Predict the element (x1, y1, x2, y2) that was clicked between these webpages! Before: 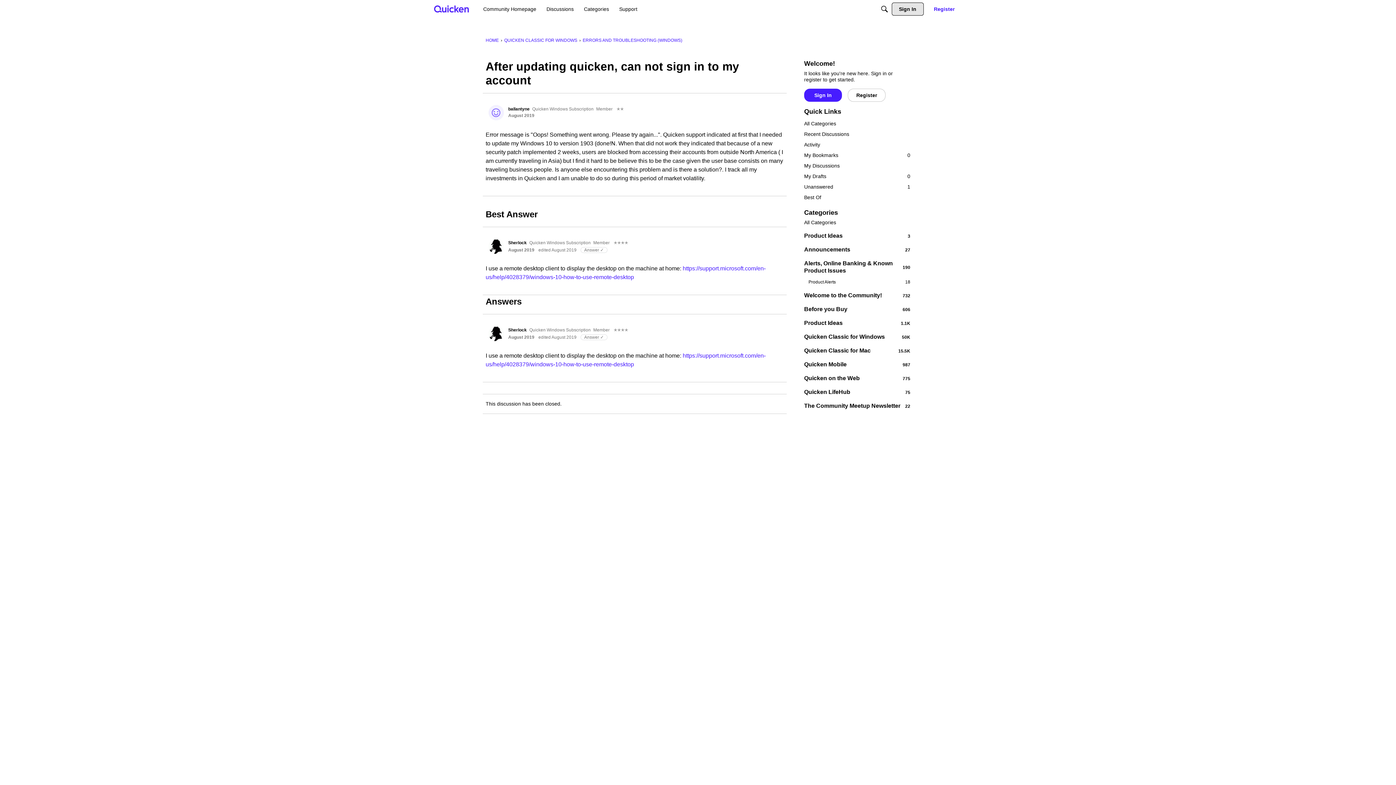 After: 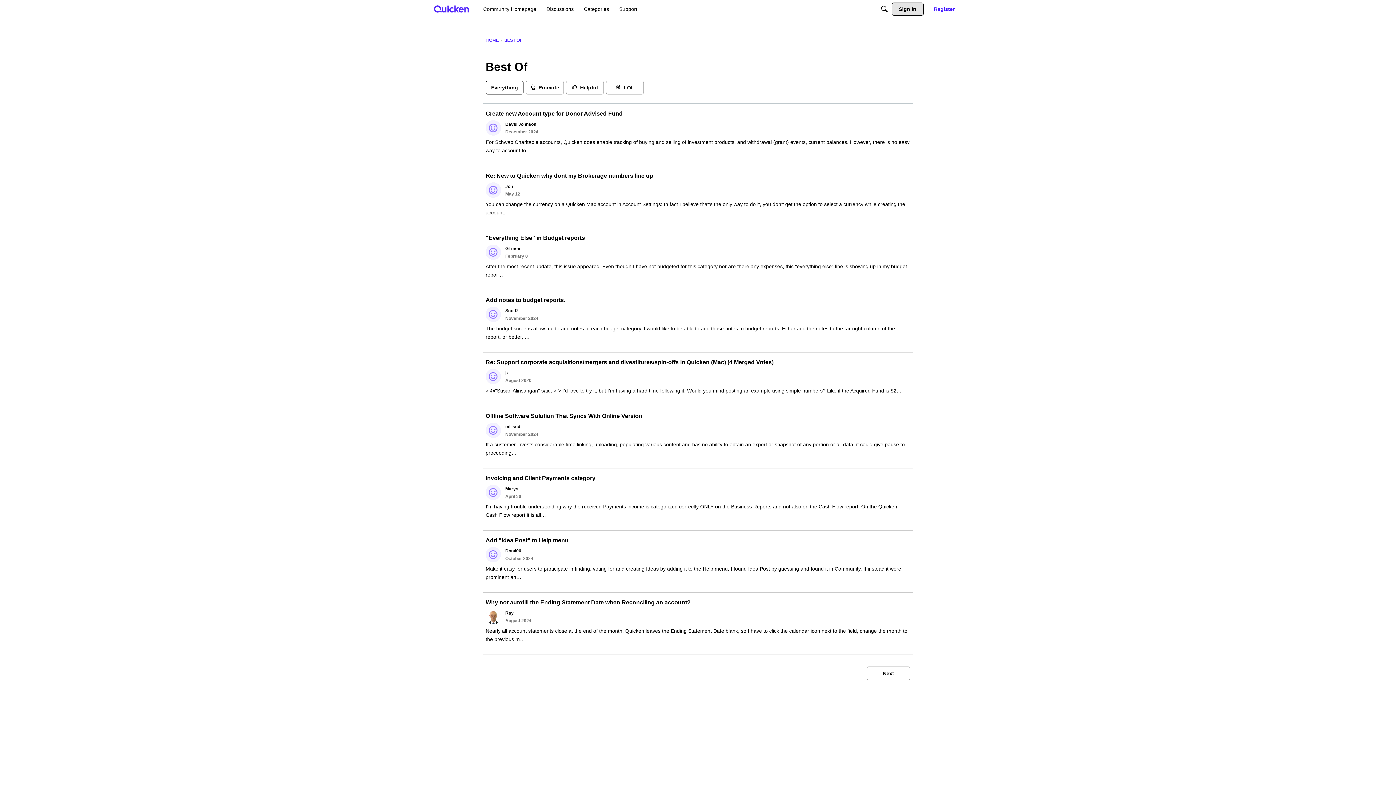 Action: label: Best Of bbox: (804, 192, 910, 202)